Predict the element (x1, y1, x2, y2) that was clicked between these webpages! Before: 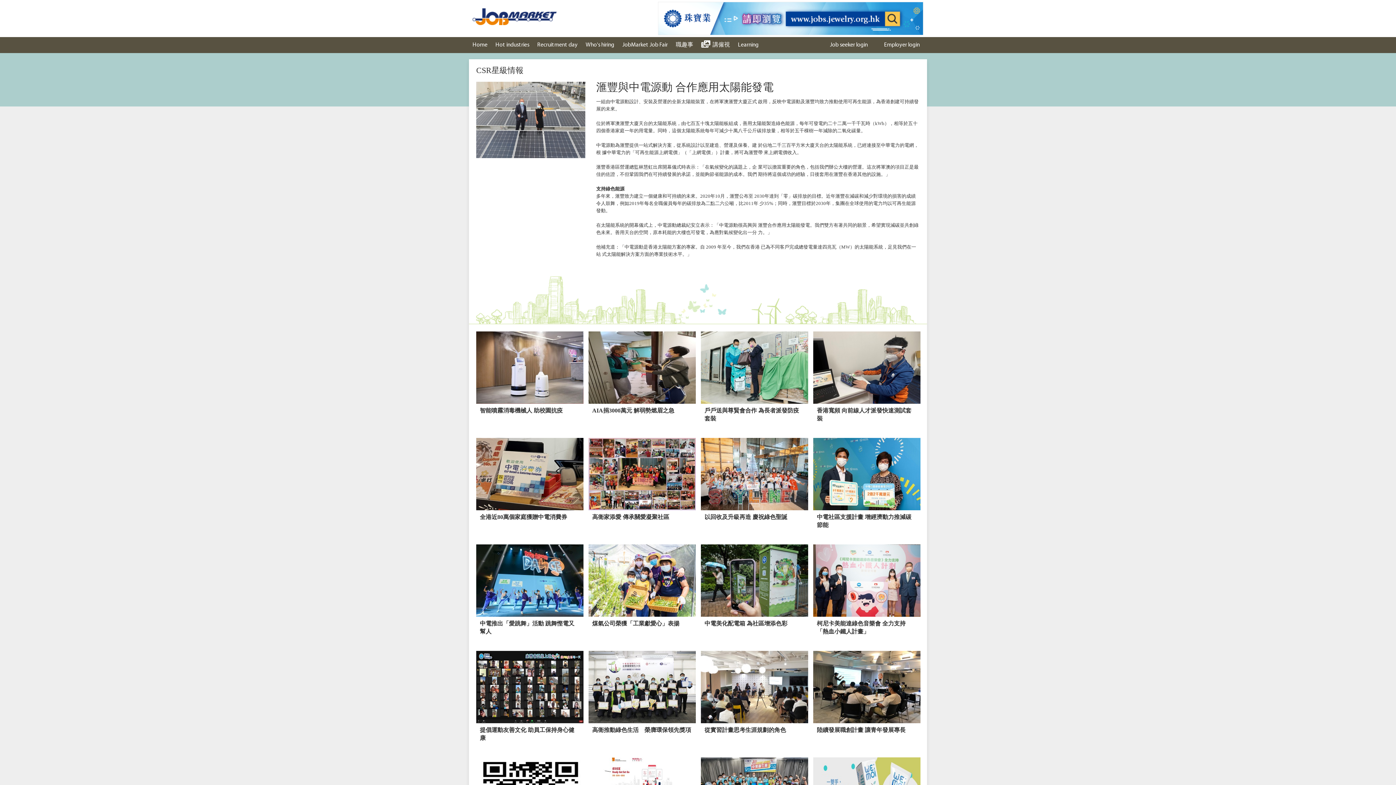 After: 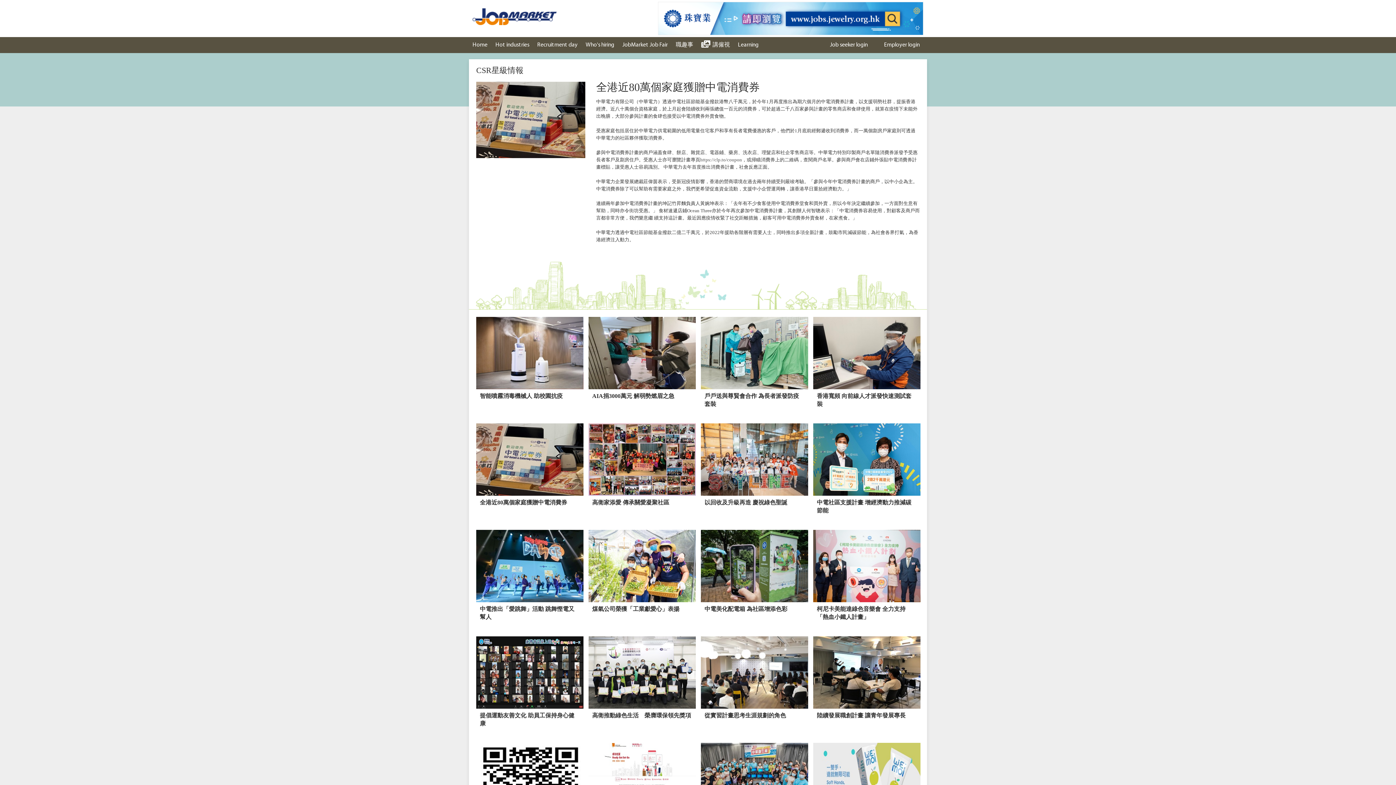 Action: bbox: (476, 438, 583, 537) label: 全港近80萬個家庭獲贈中電消費券